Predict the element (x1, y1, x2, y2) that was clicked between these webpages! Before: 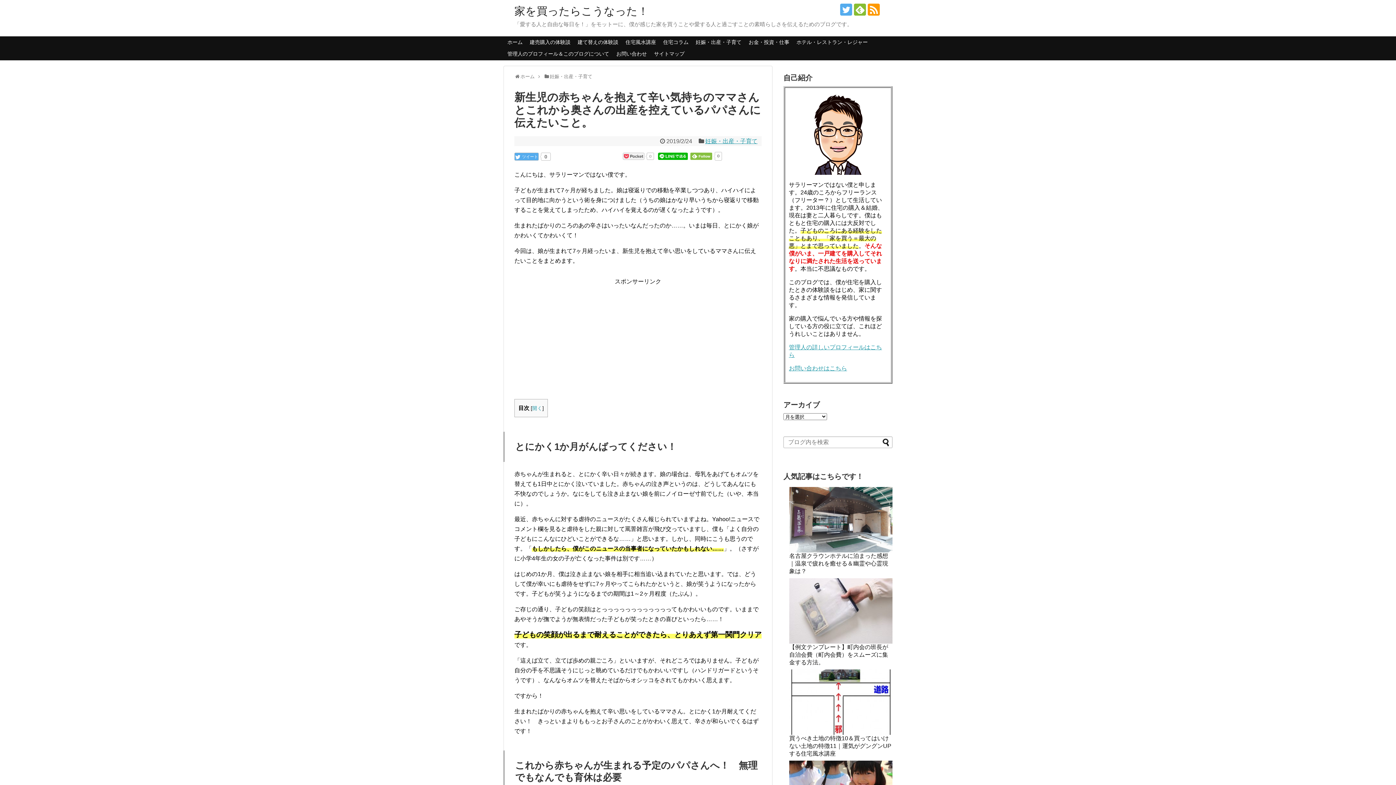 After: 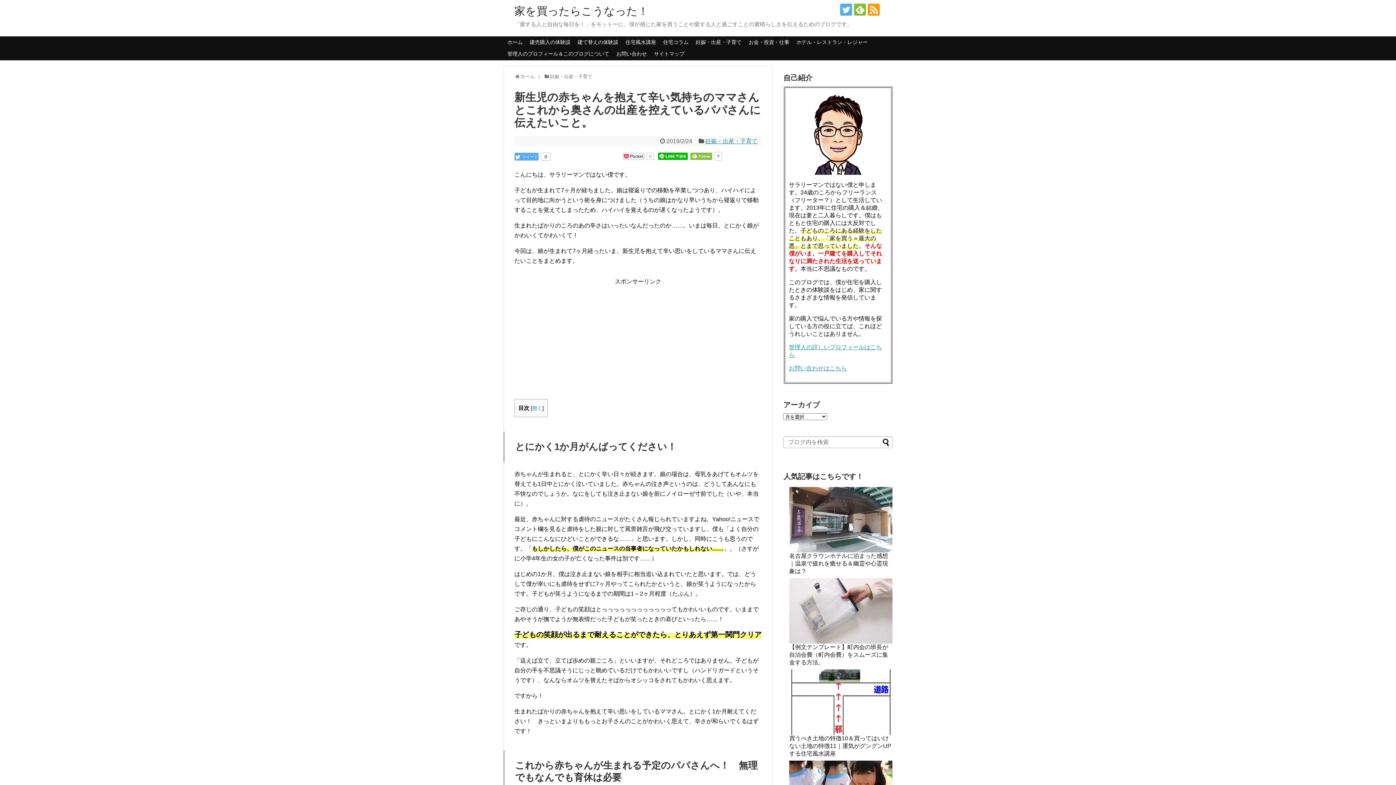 Action: bbox: (658, 152, 688, 160)